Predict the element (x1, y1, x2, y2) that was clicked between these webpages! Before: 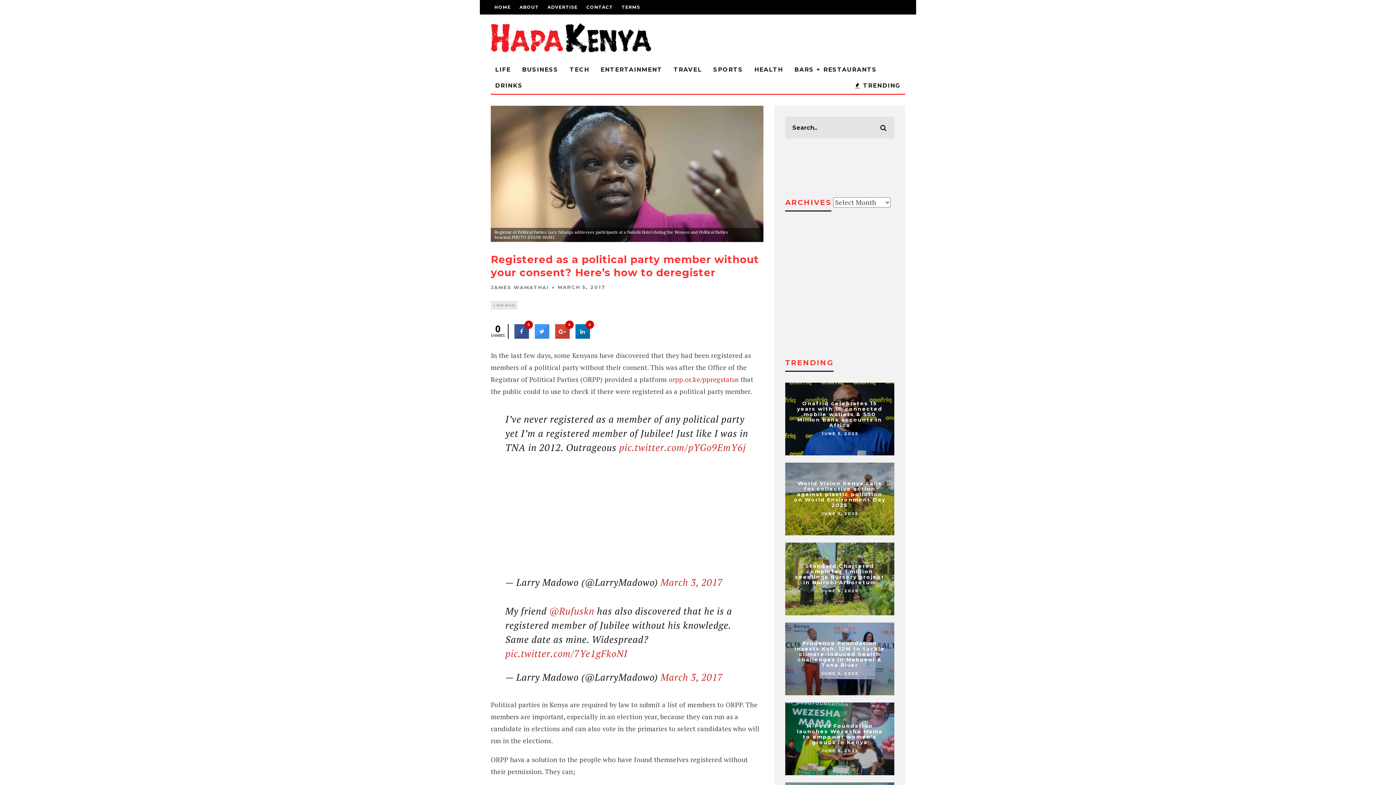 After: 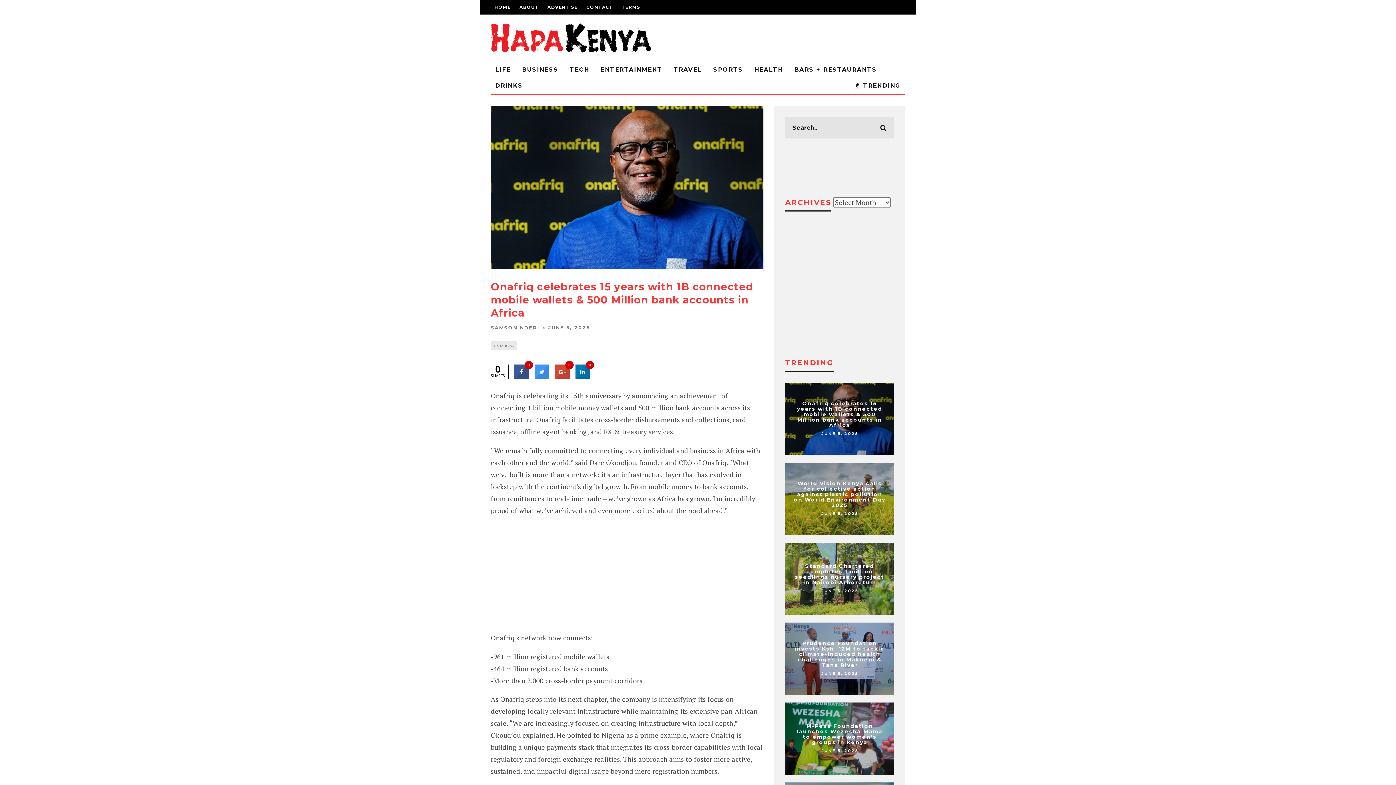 Action: bbox: (797, 400, 882, 428) label: Onafriq celebrates 15 years with 1B connected mobile wallets & 500 Million bank accounts in Africa